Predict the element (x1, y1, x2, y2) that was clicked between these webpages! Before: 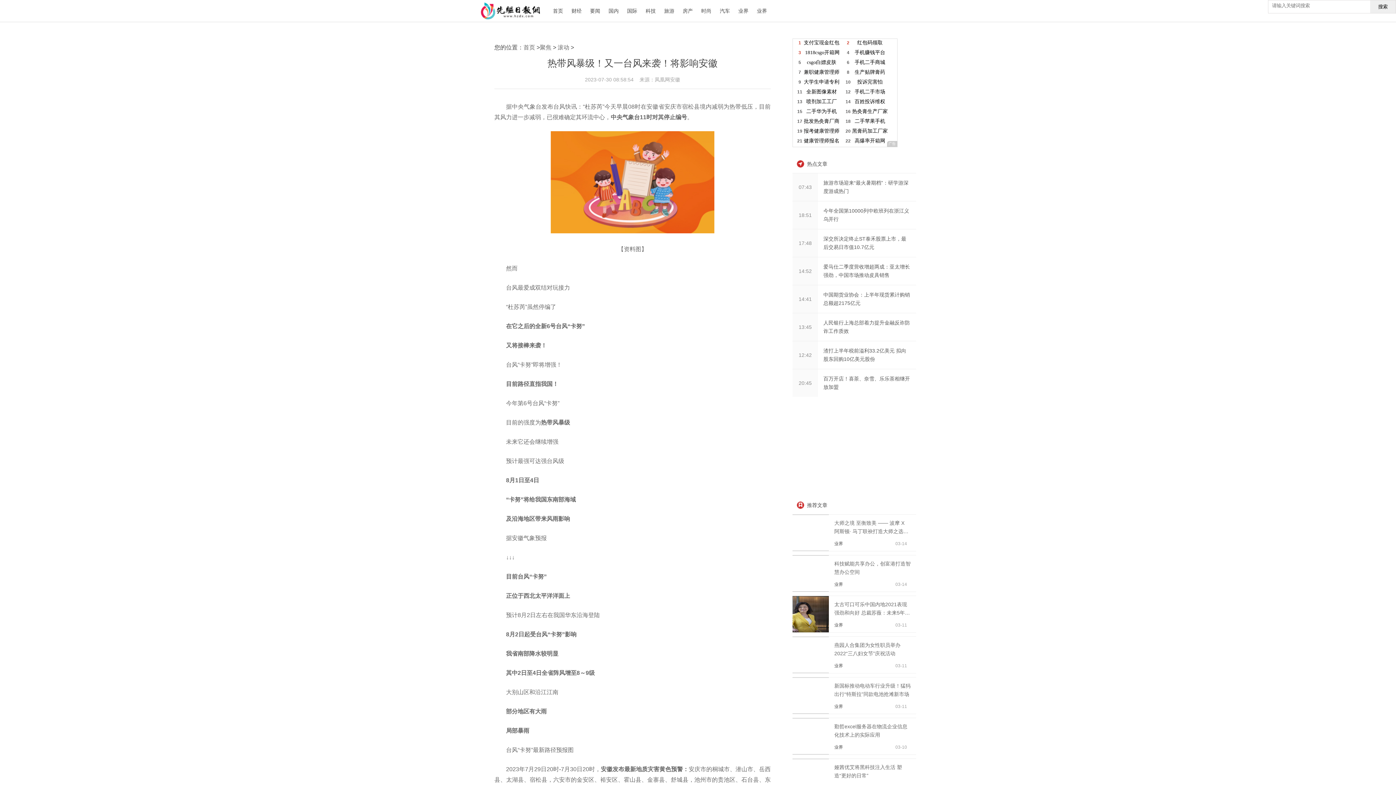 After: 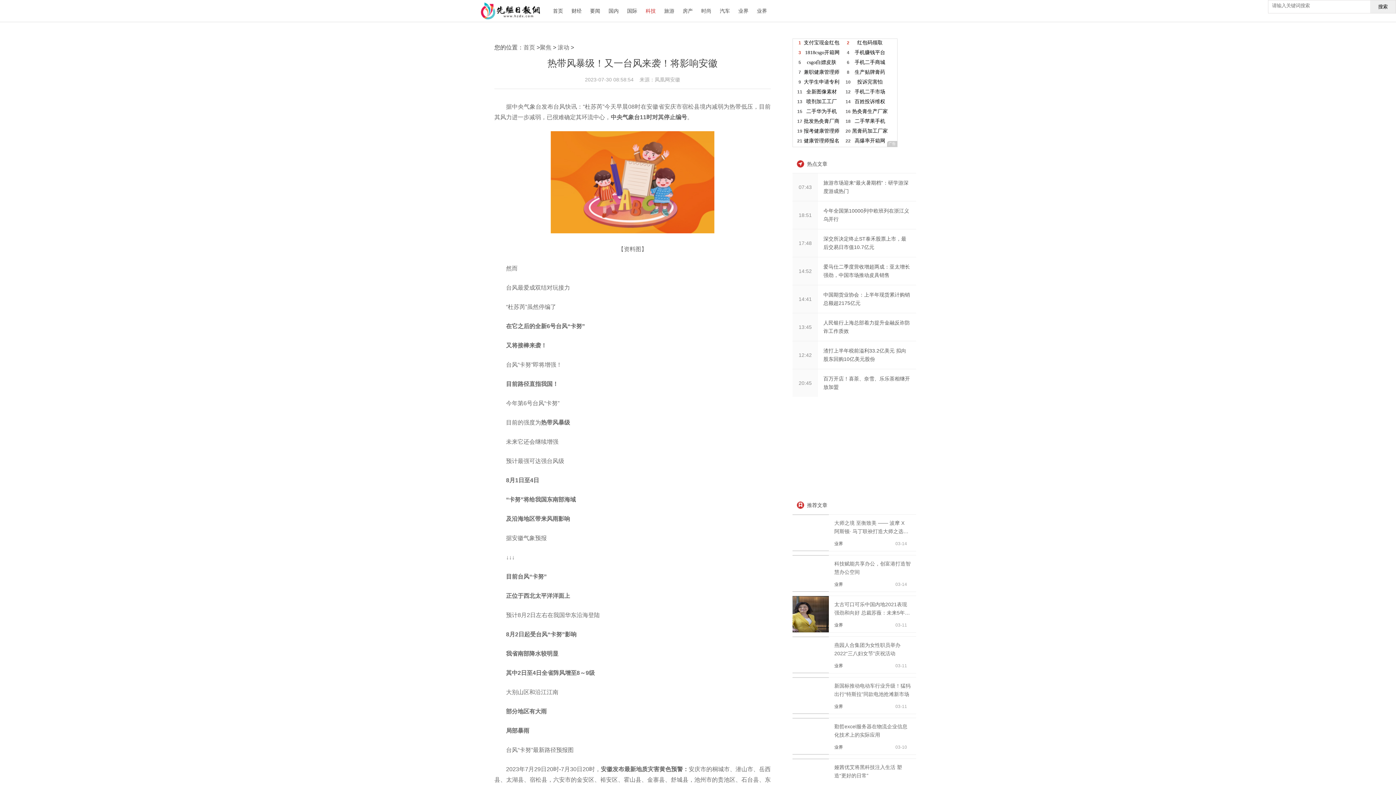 Action: bbox: (641, 0, 660, 21) label: 科技